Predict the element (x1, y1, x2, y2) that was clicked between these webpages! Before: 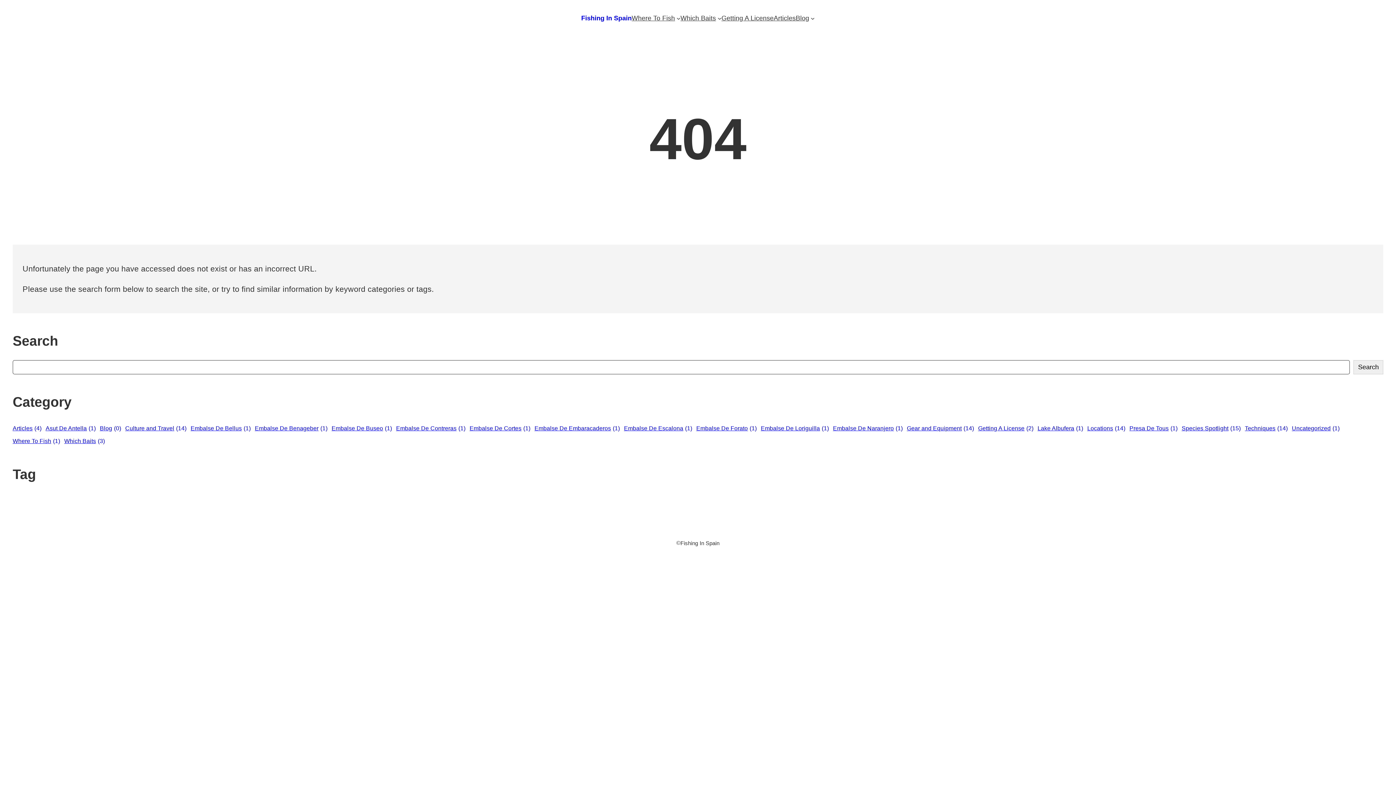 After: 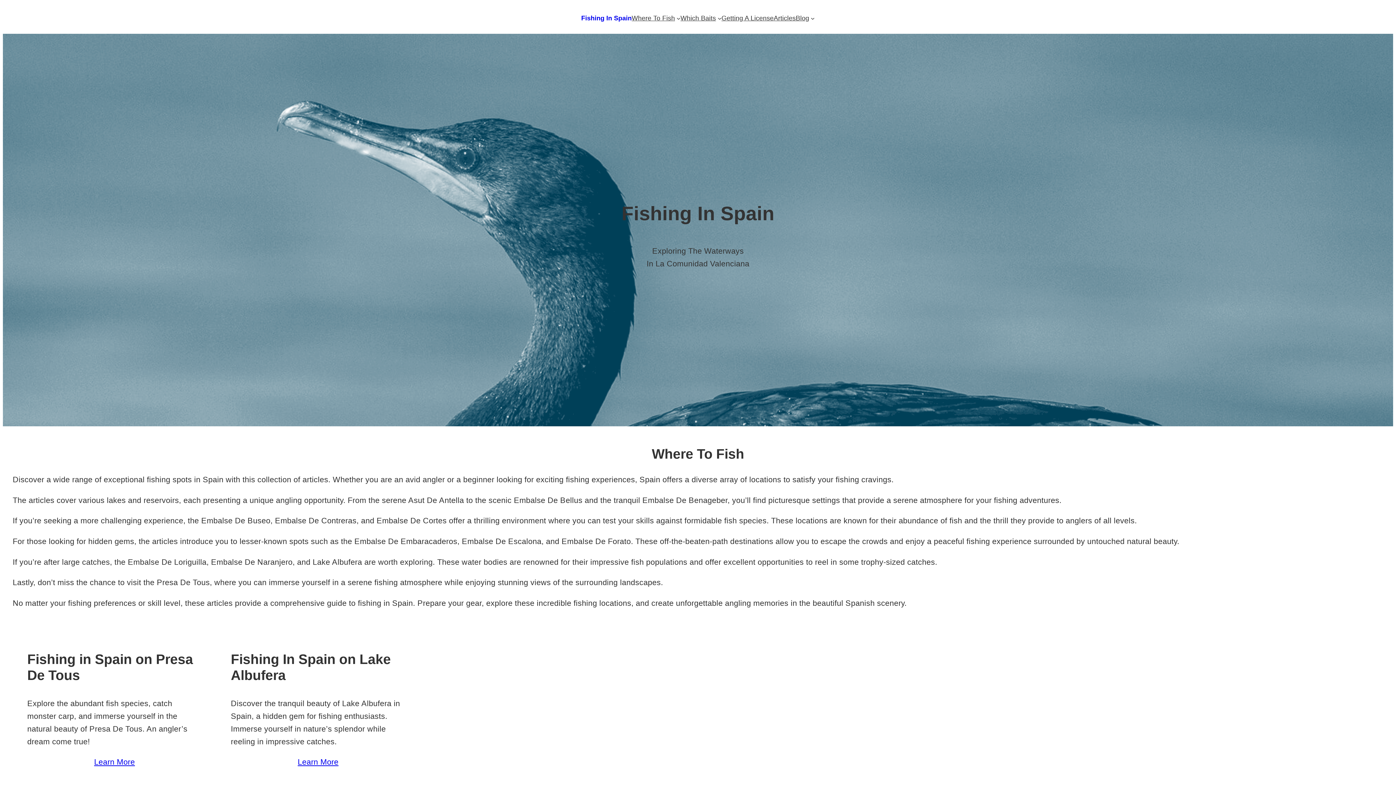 Action: label: Fishing In Spain bbox: (581, 14, 631, 21)